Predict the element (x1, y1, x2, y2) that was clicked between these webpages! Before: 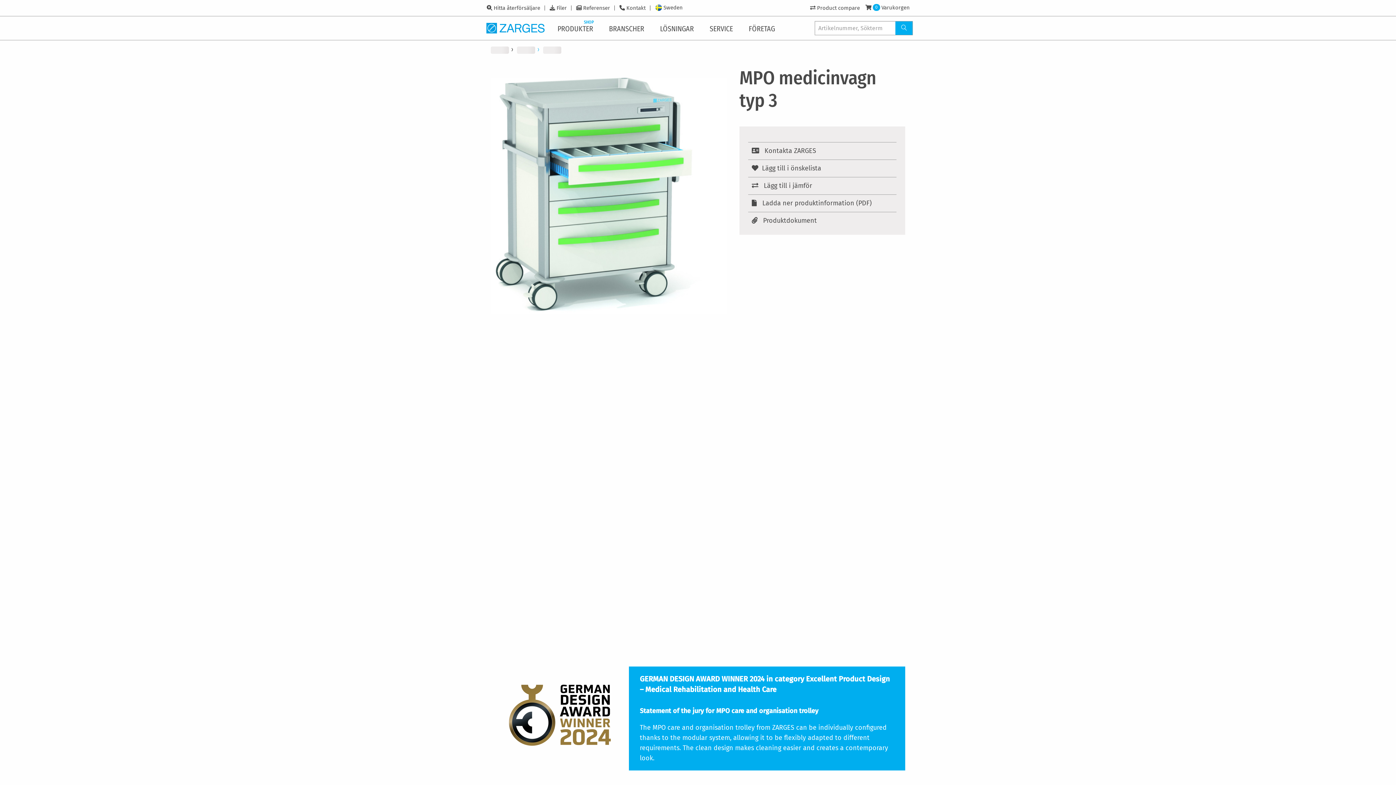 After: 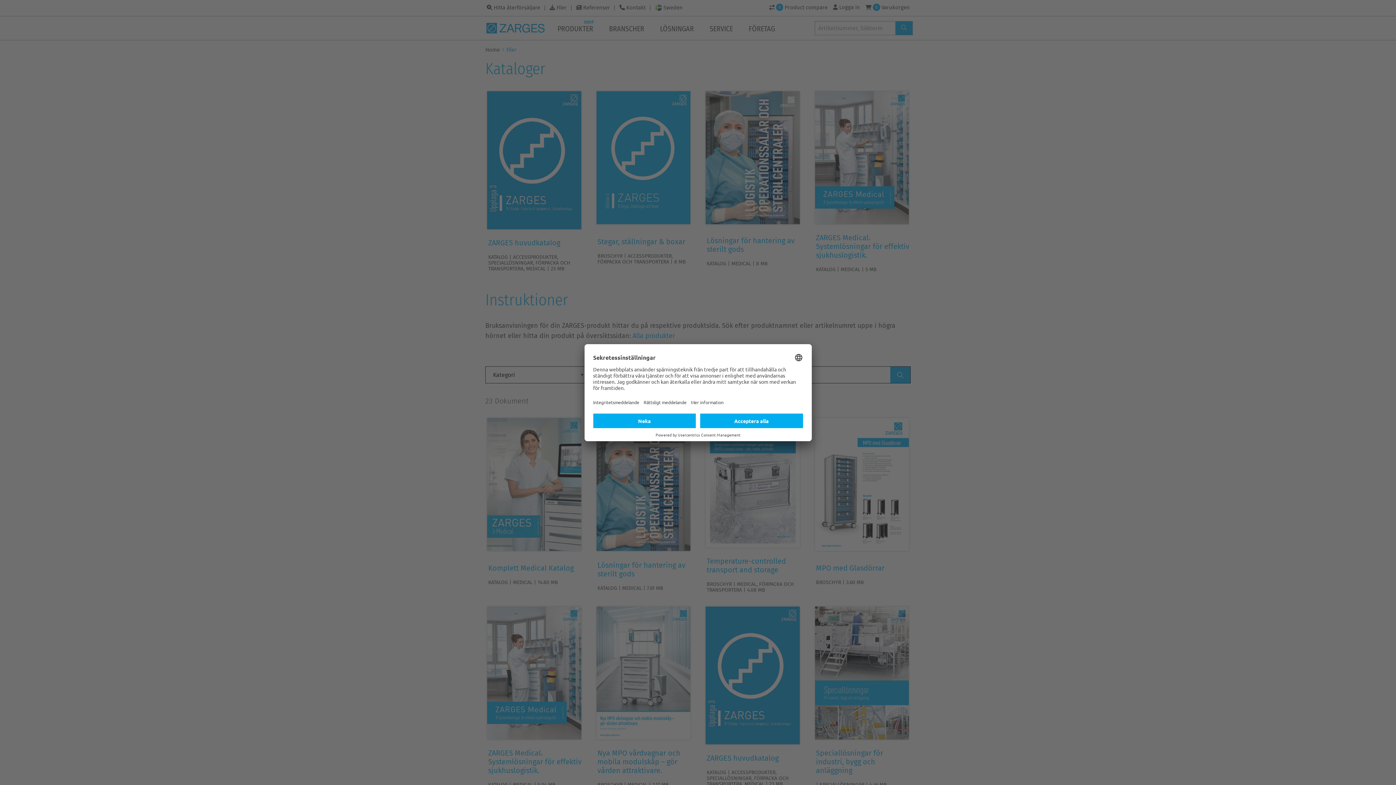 Action: label: Filer bbox: (545, 0, 571, 15)